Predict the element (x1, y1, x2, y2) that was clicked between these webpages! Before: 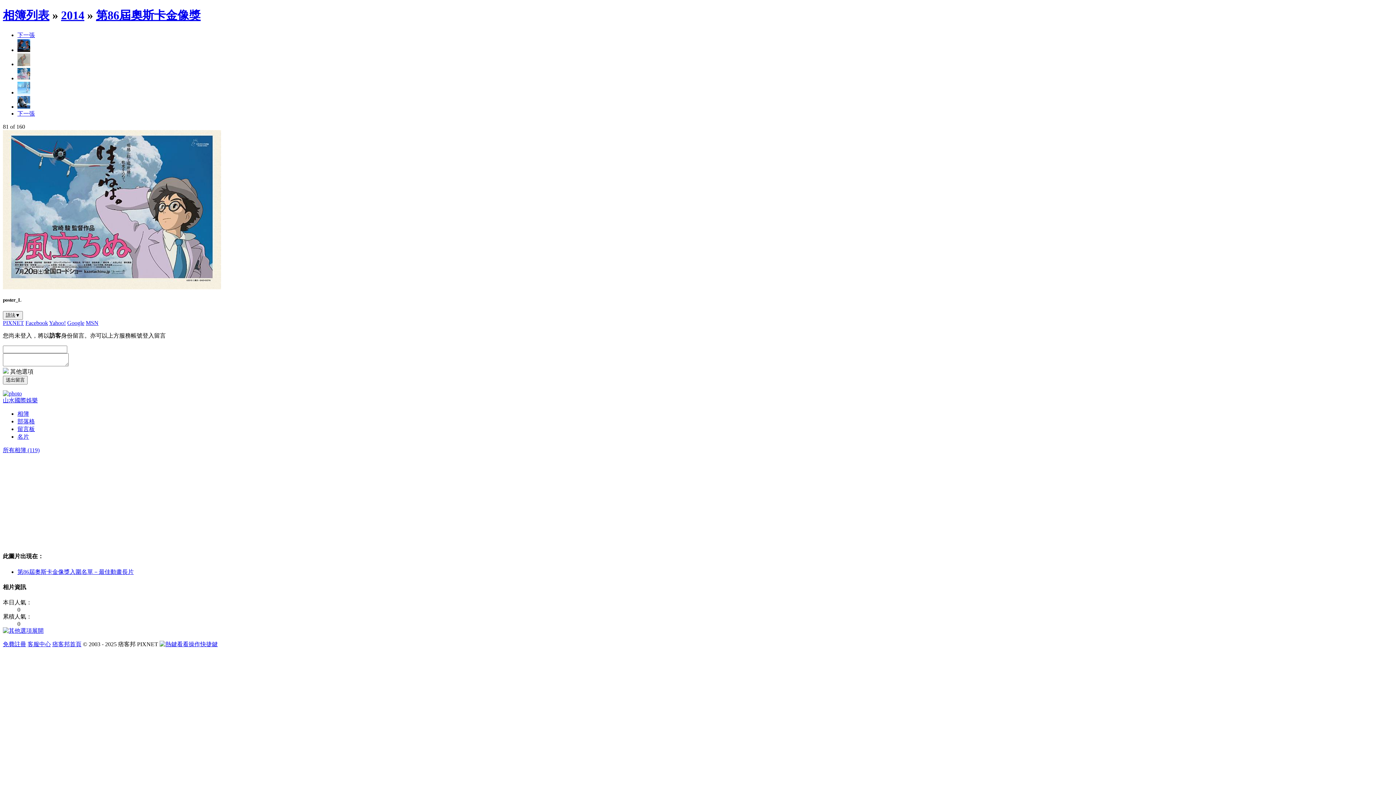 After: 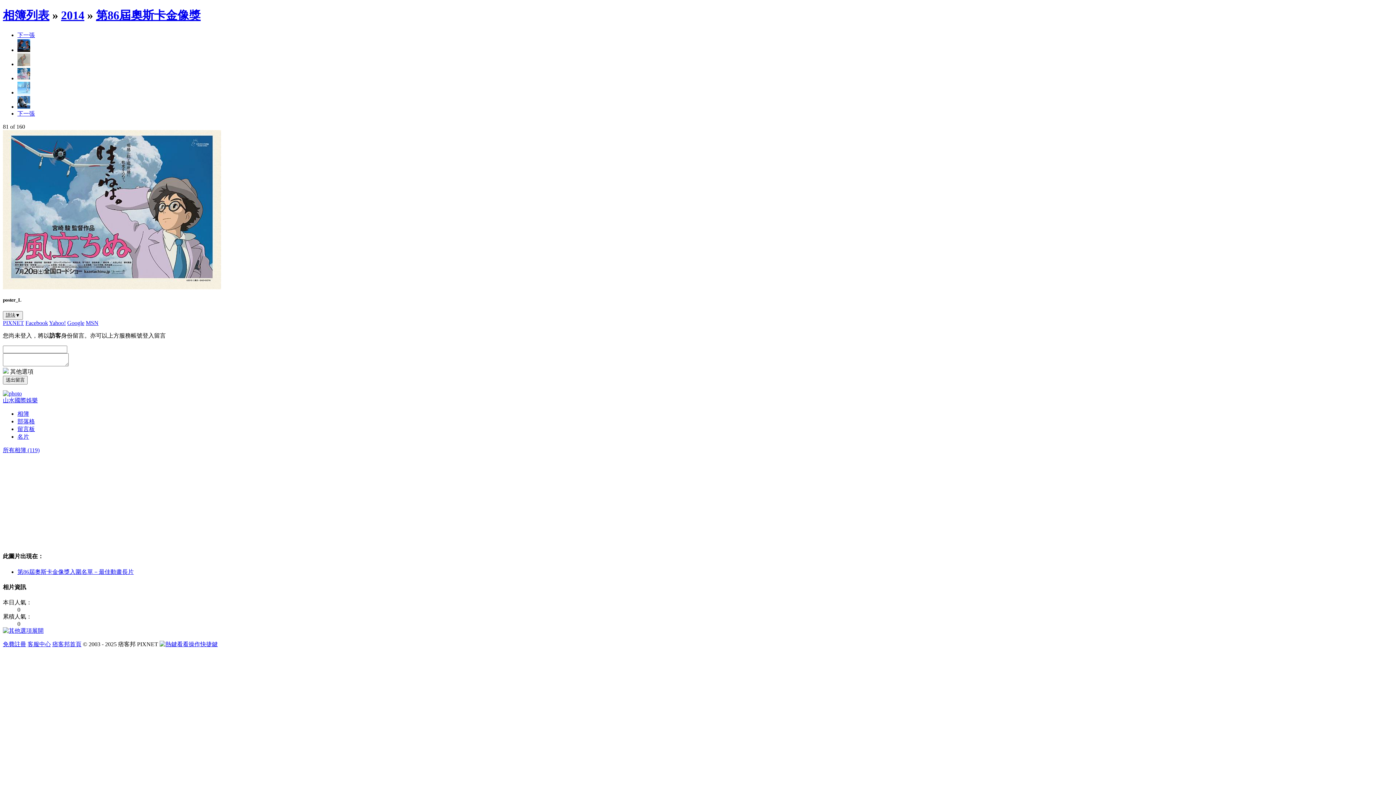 Action: label: 看看操作快捷鍵 bbox: (159, 641, 217, 647)